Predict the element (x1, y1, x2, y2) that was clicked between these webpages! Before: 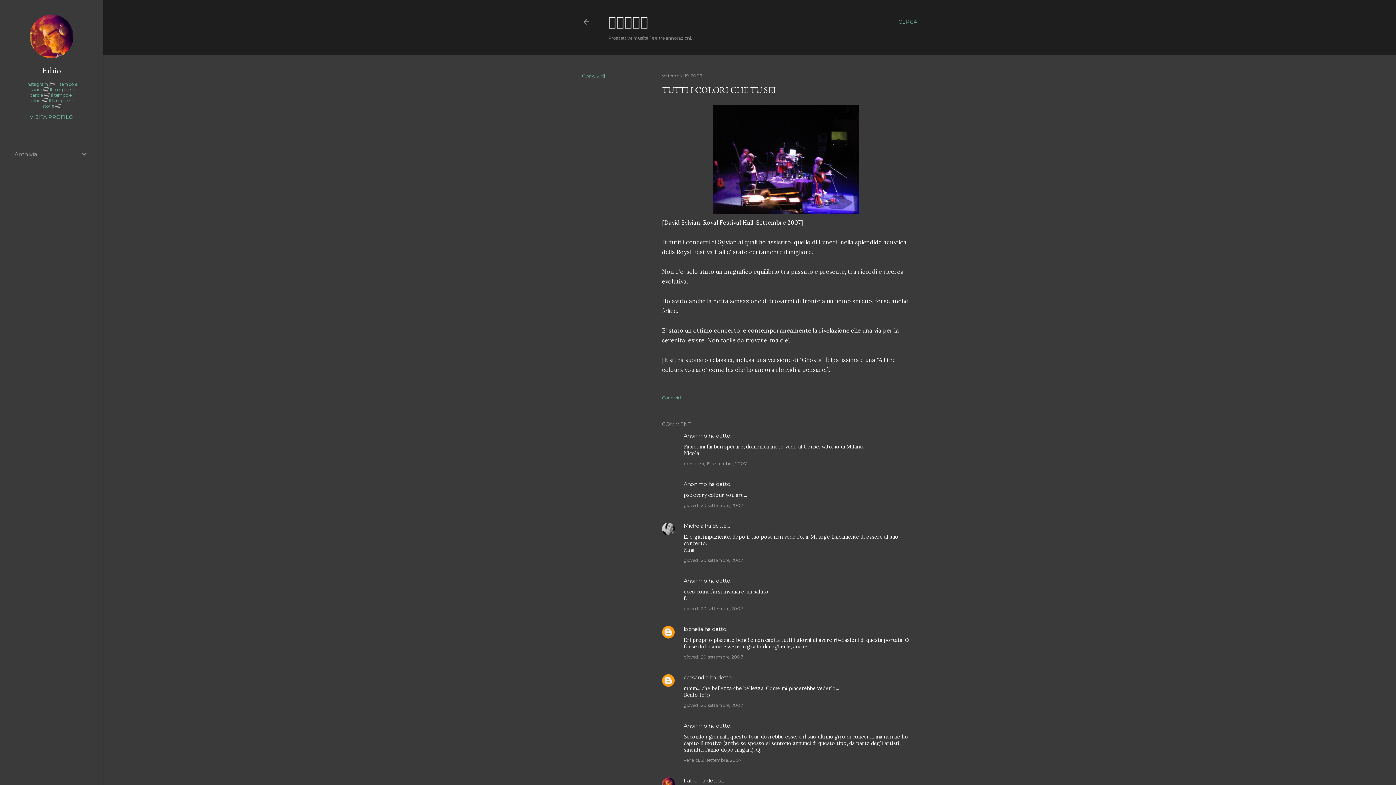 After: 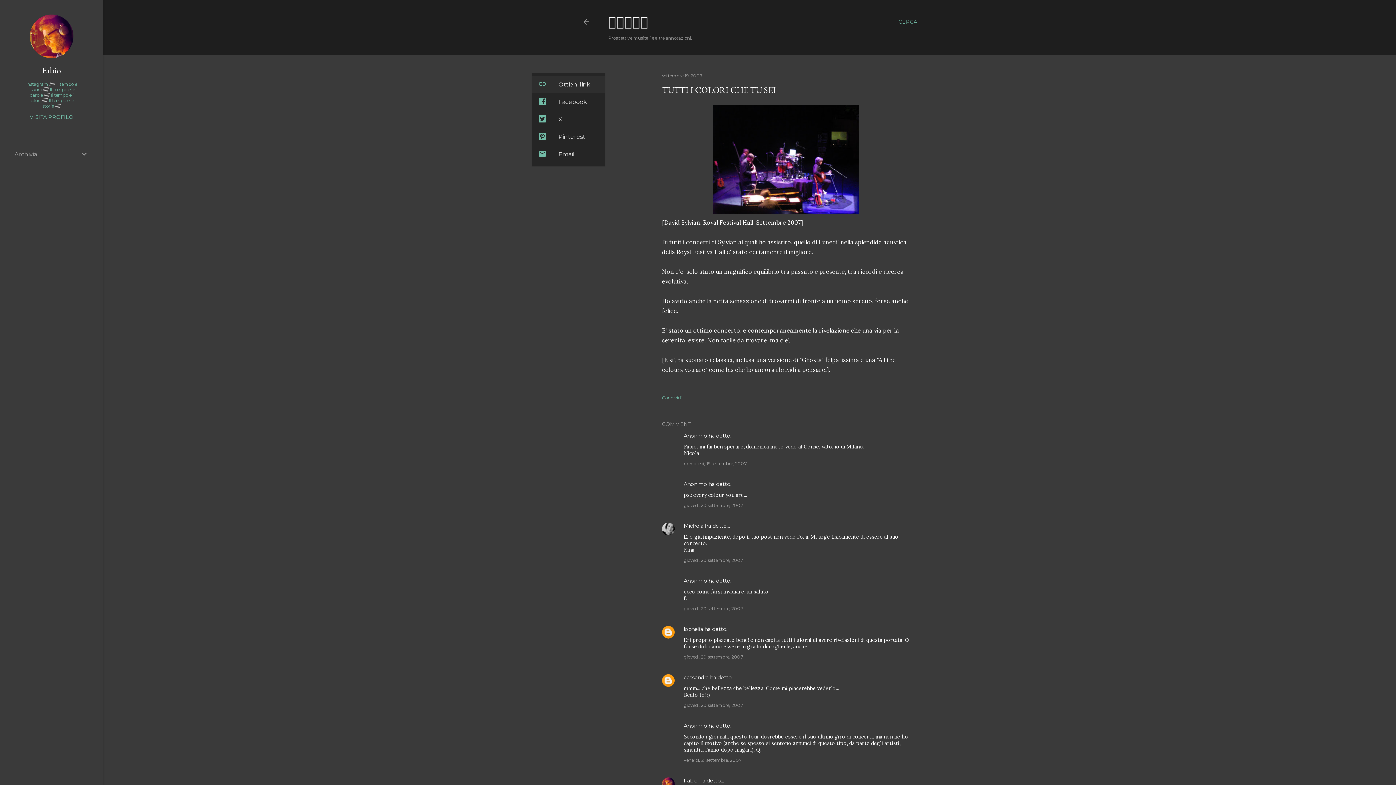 Action: bbox: (582, 73, 605, 79) label: Condividi